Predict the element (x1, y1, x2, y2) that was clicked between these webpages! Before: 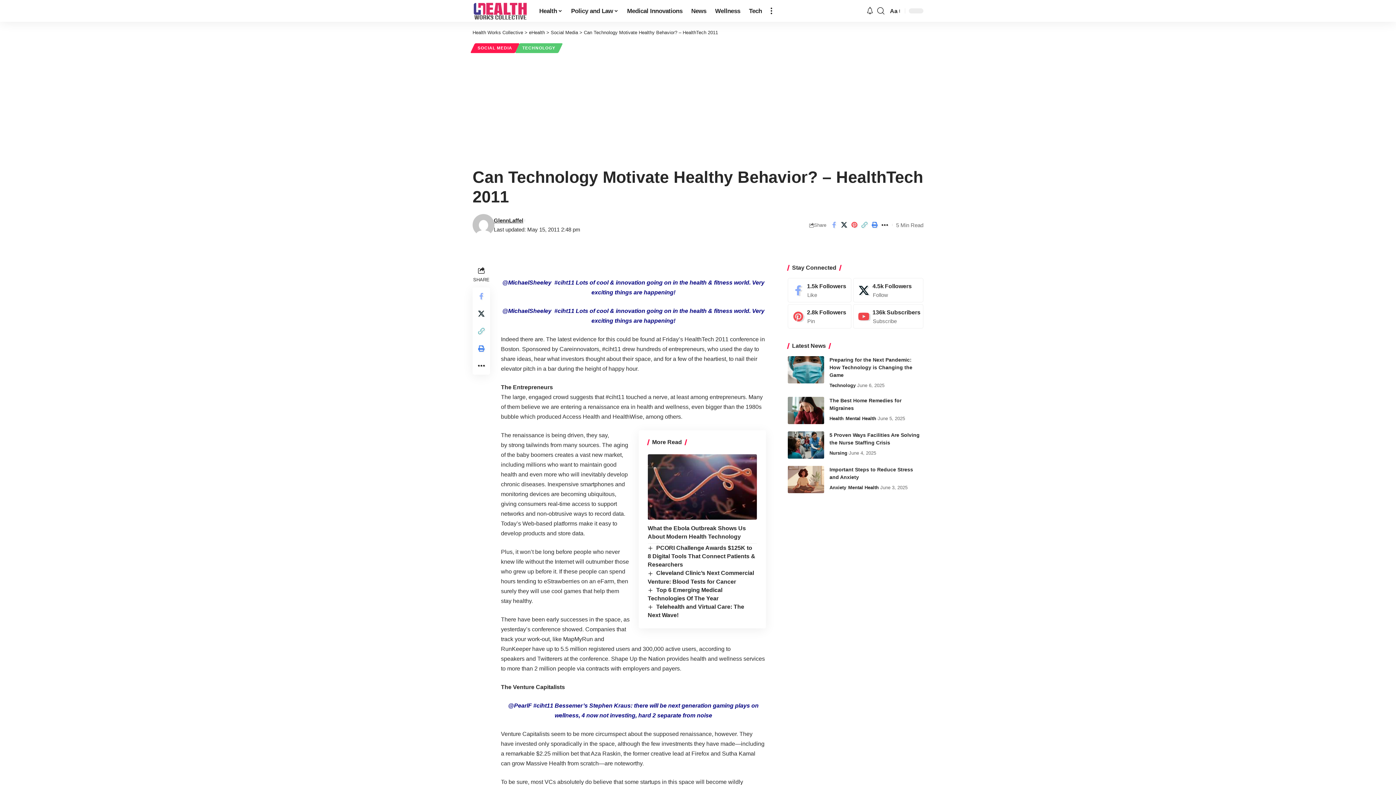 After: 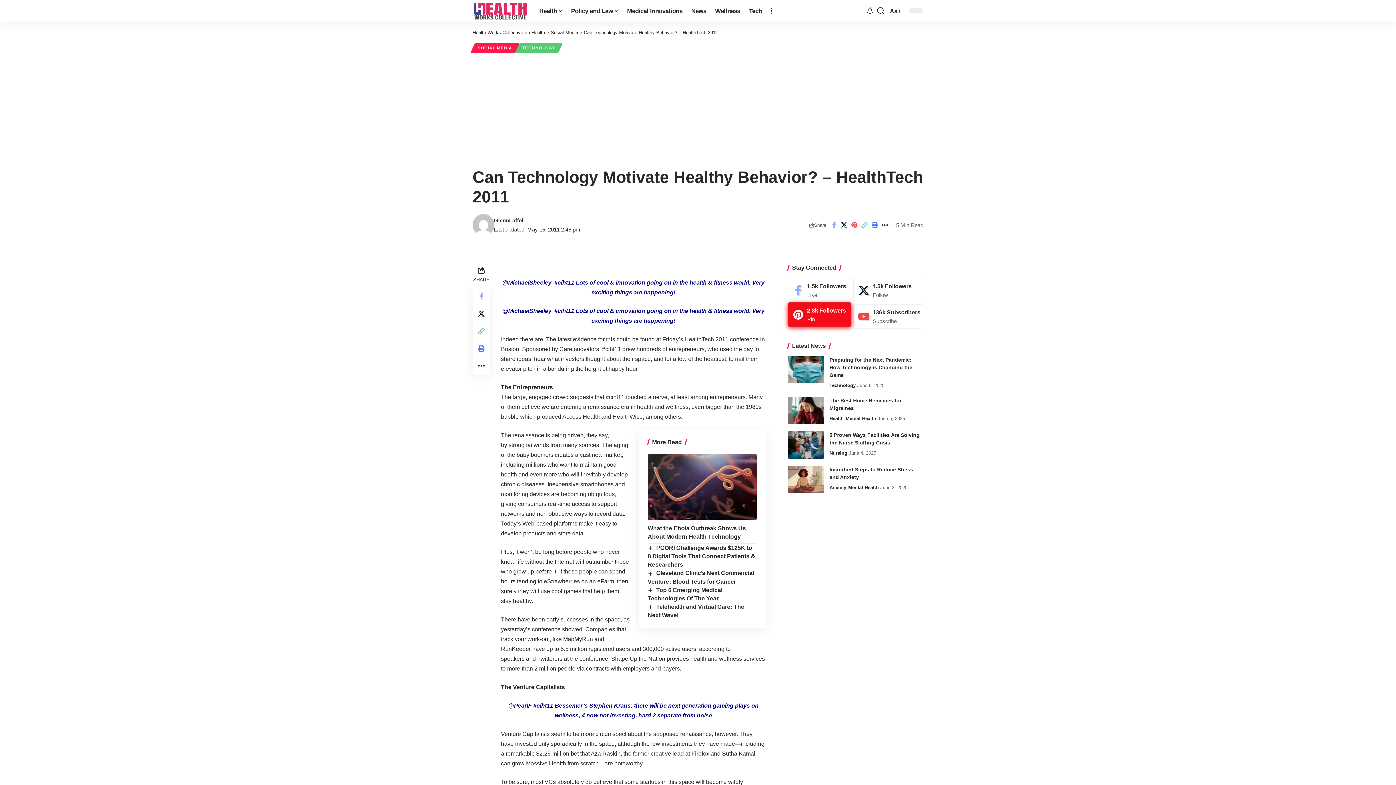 Action: bbox: (787, 304, 851, 328) label: Pinterest